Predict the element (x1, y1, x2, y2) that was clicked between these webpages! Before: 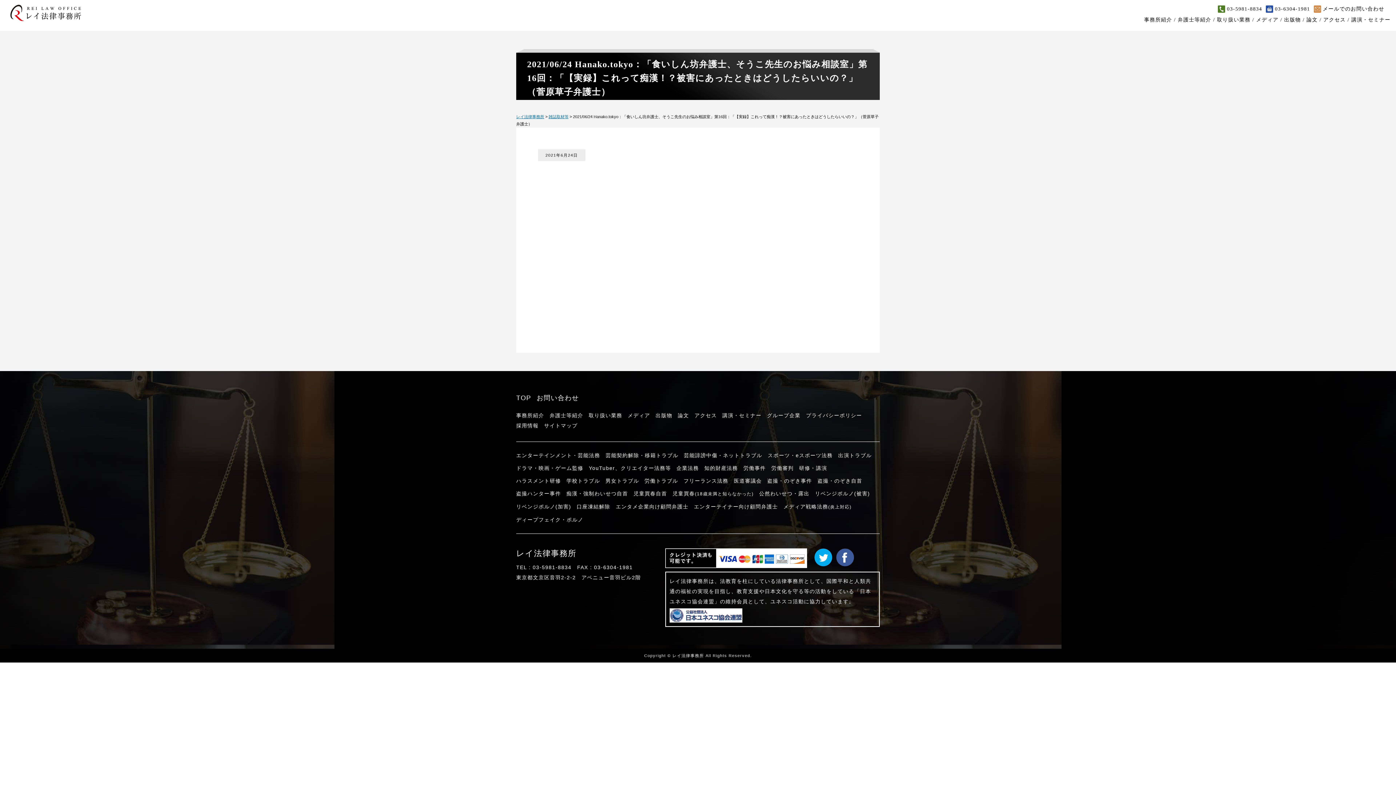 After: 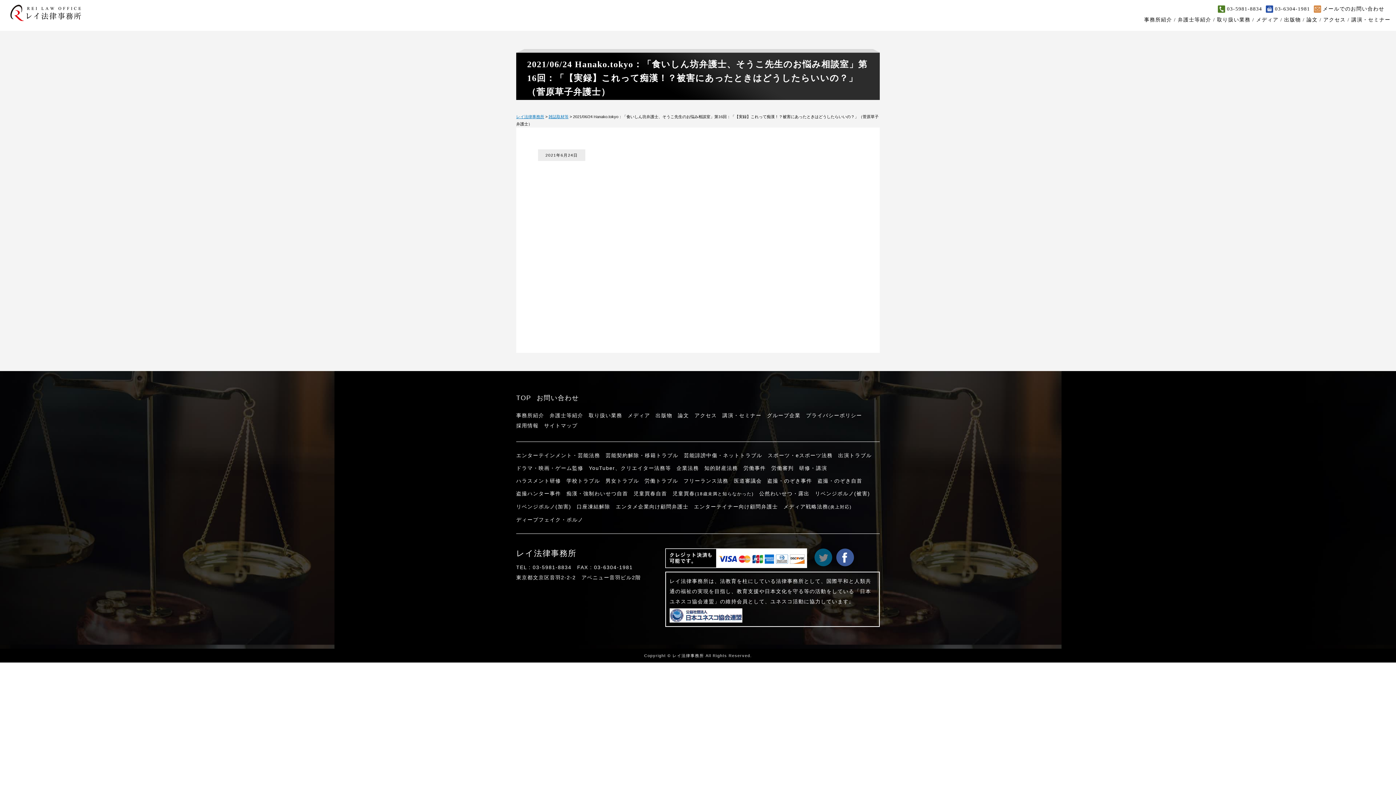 Action: bbox: (814, 558, 832, 564)